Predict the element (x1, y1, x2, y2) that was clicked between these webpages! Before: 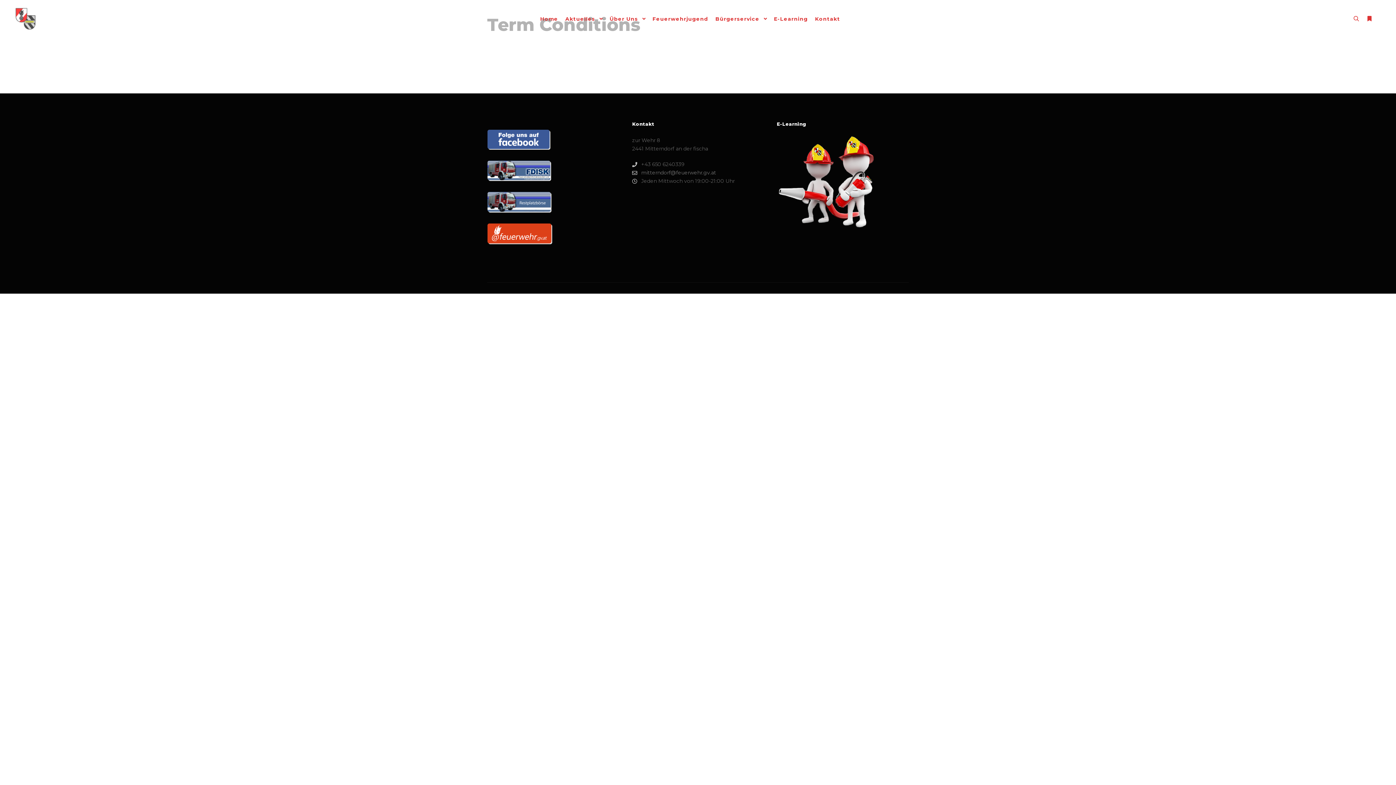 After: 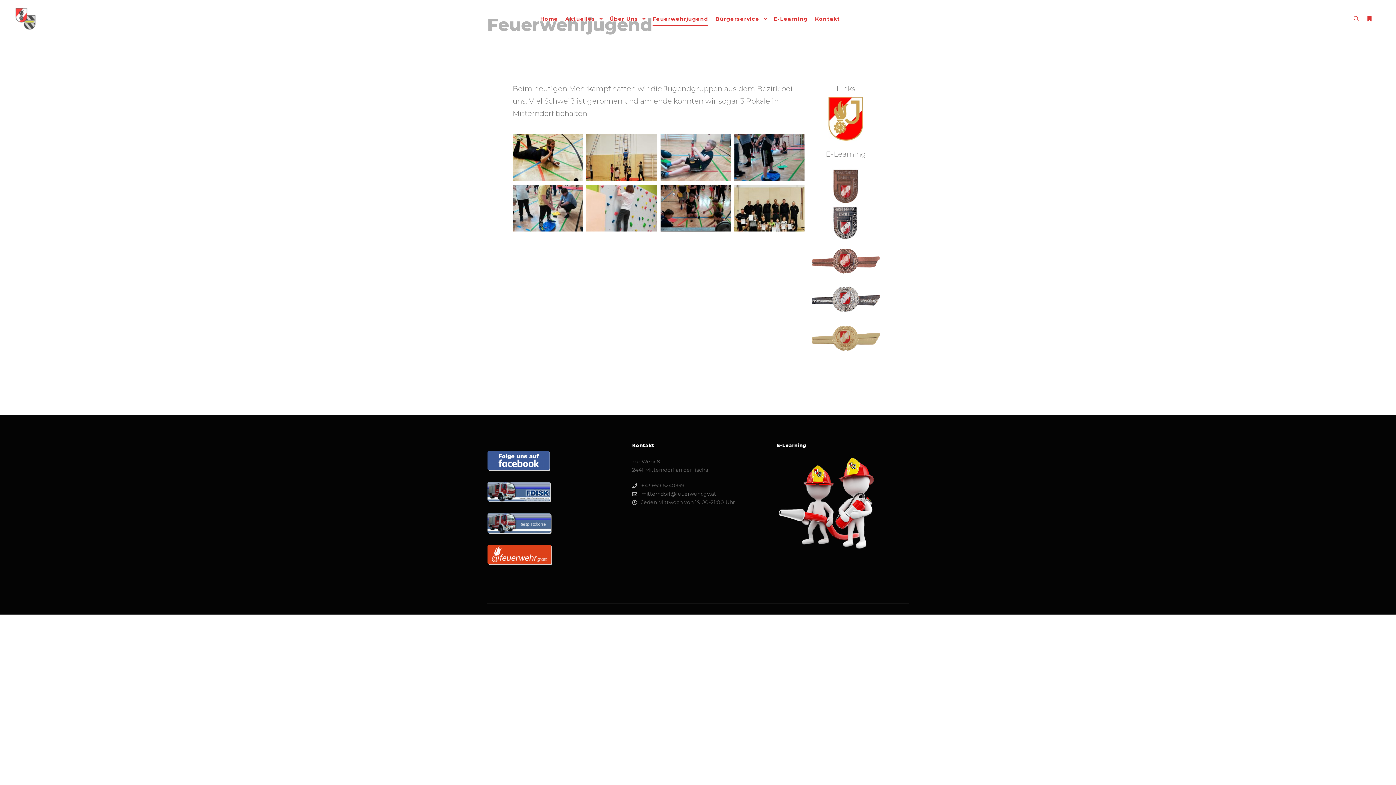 Action: bbox: (649, 0, 712, 37) label: Feuerwehrjugend